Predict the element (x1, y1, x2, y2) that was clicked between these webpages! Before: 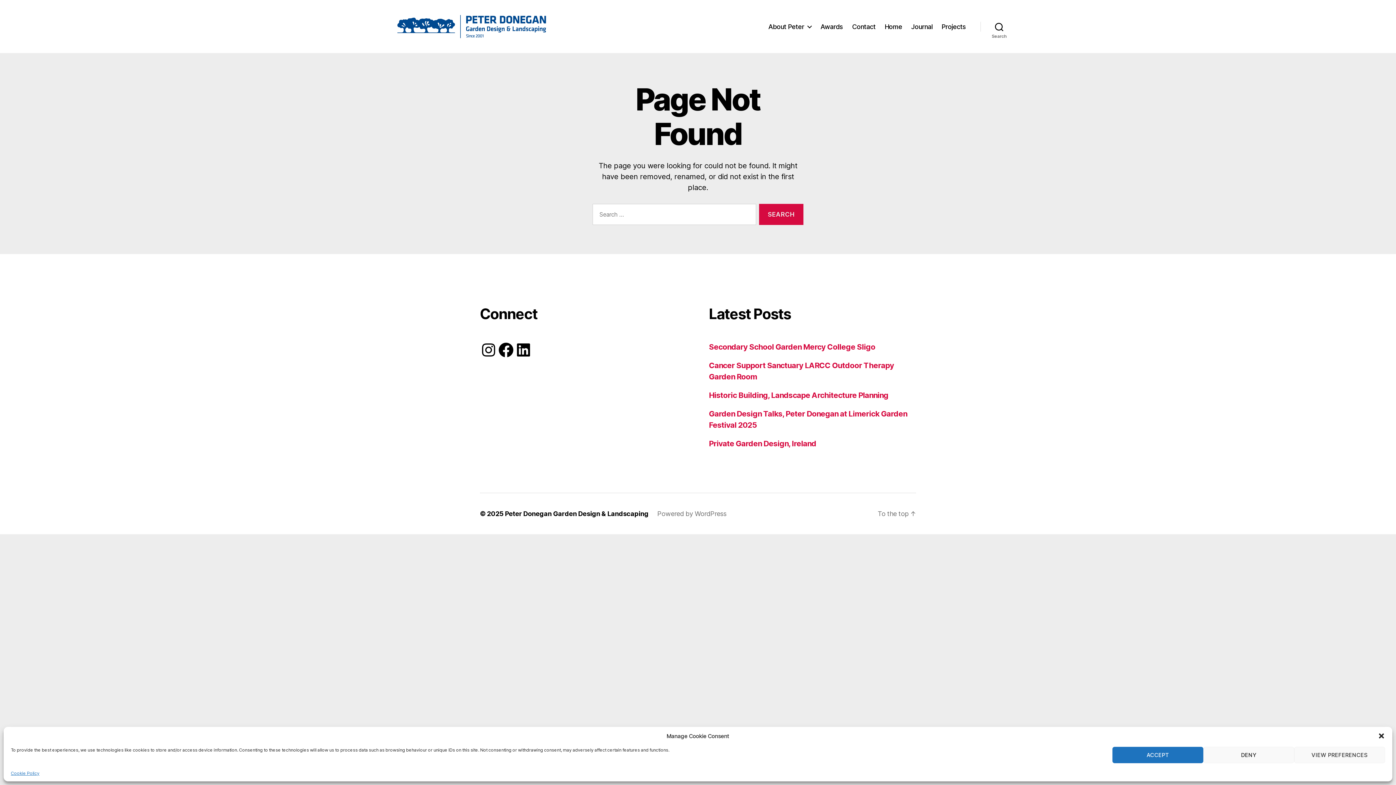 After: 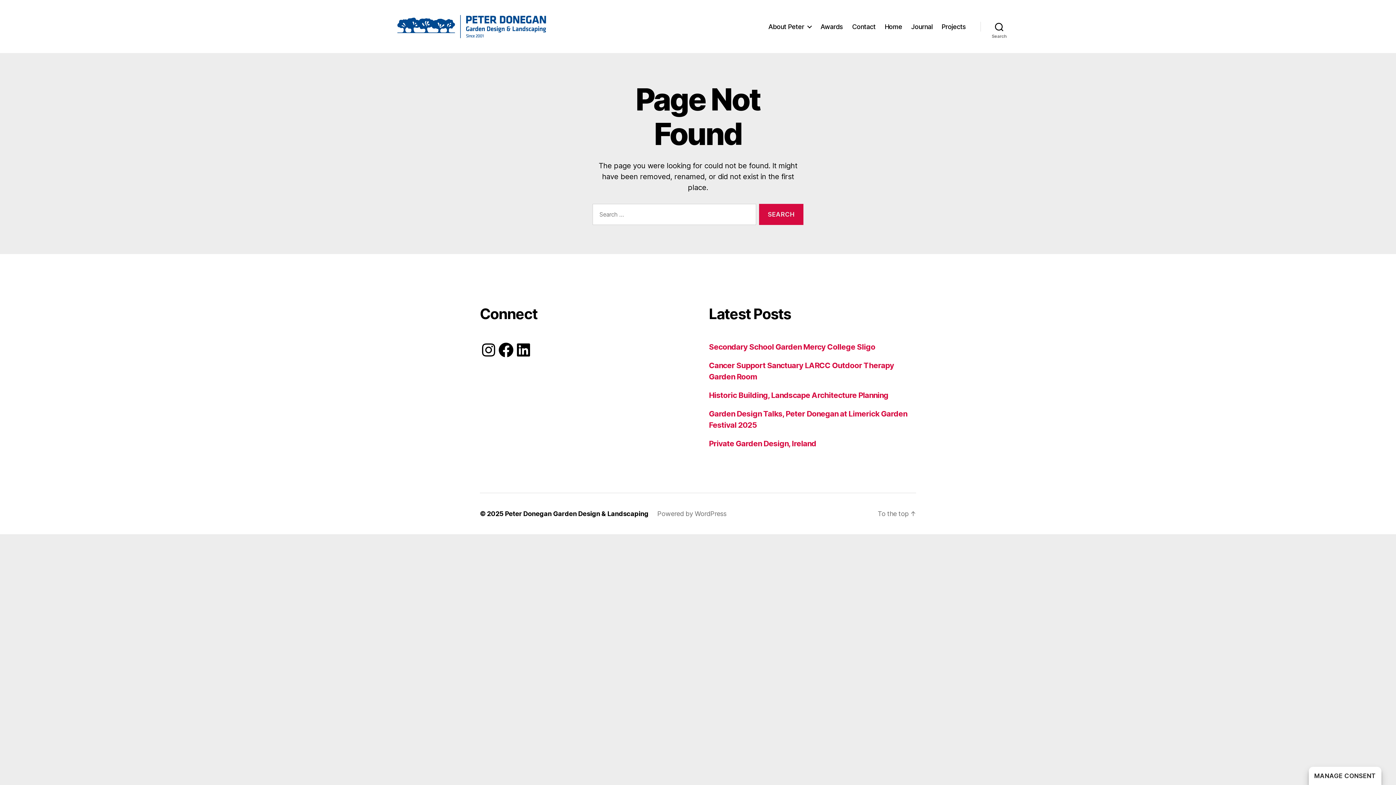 Action: label: Close dialogue bbox: (1378, 732, 1385, 740)